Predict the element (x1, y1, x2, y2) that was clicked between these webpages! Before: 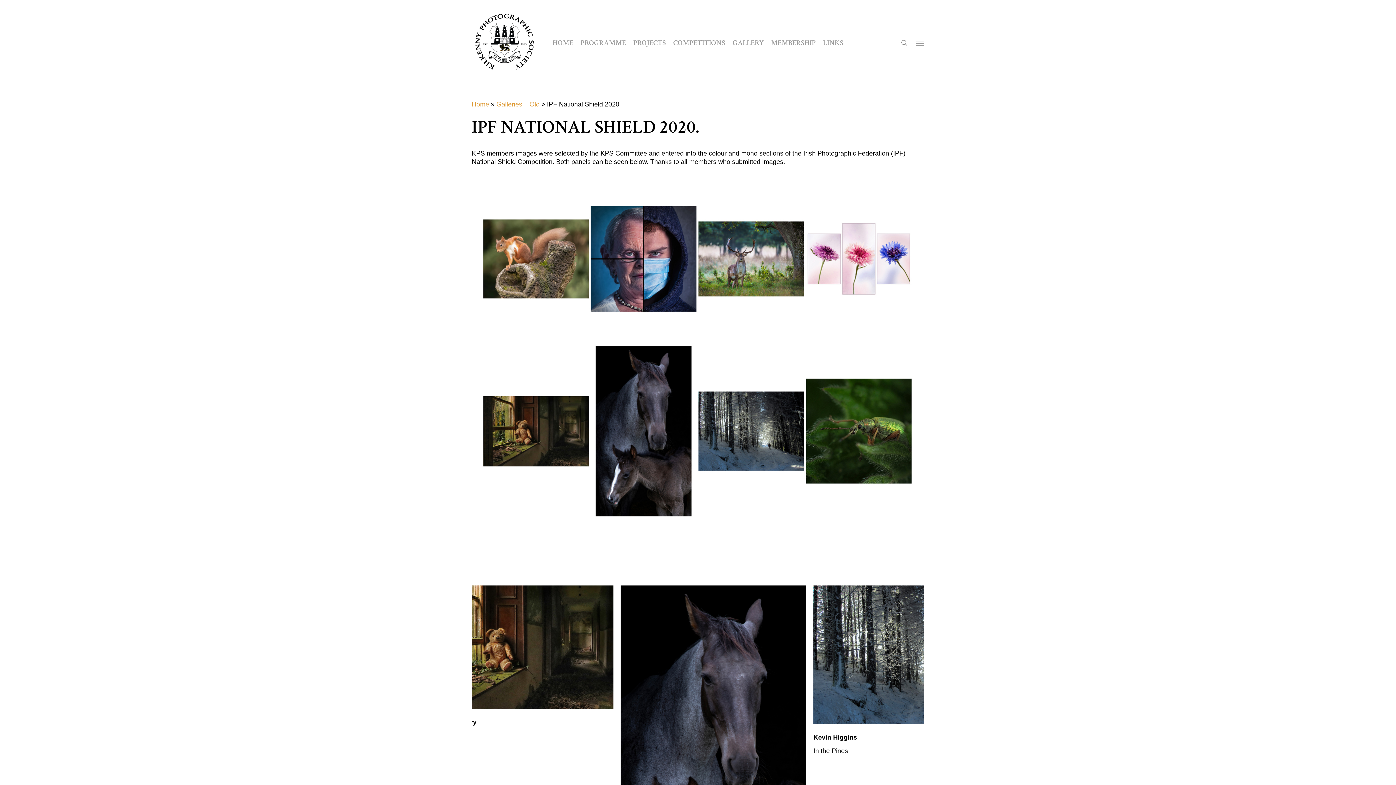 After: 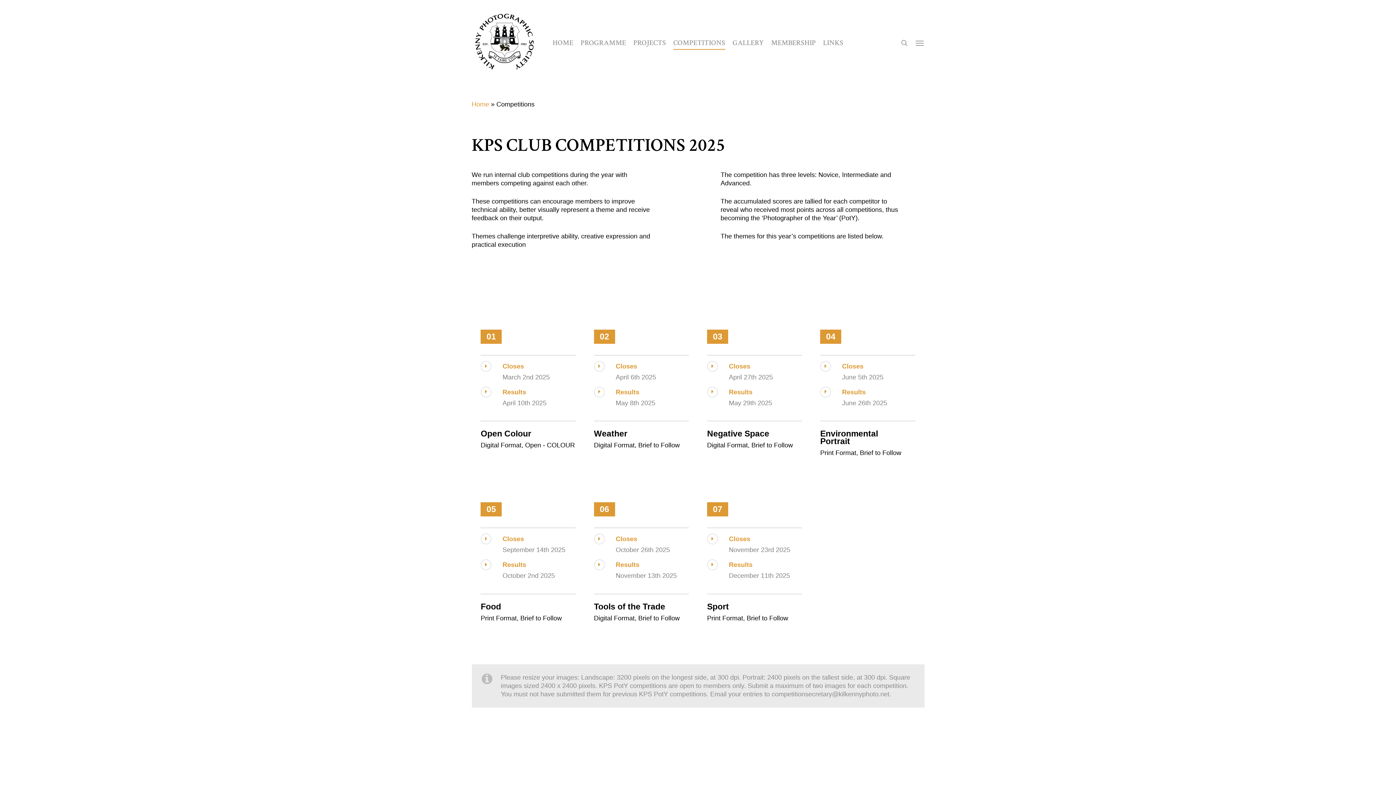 Action: bbox: (673, 39, 725, 46) label: COMPETITIONS